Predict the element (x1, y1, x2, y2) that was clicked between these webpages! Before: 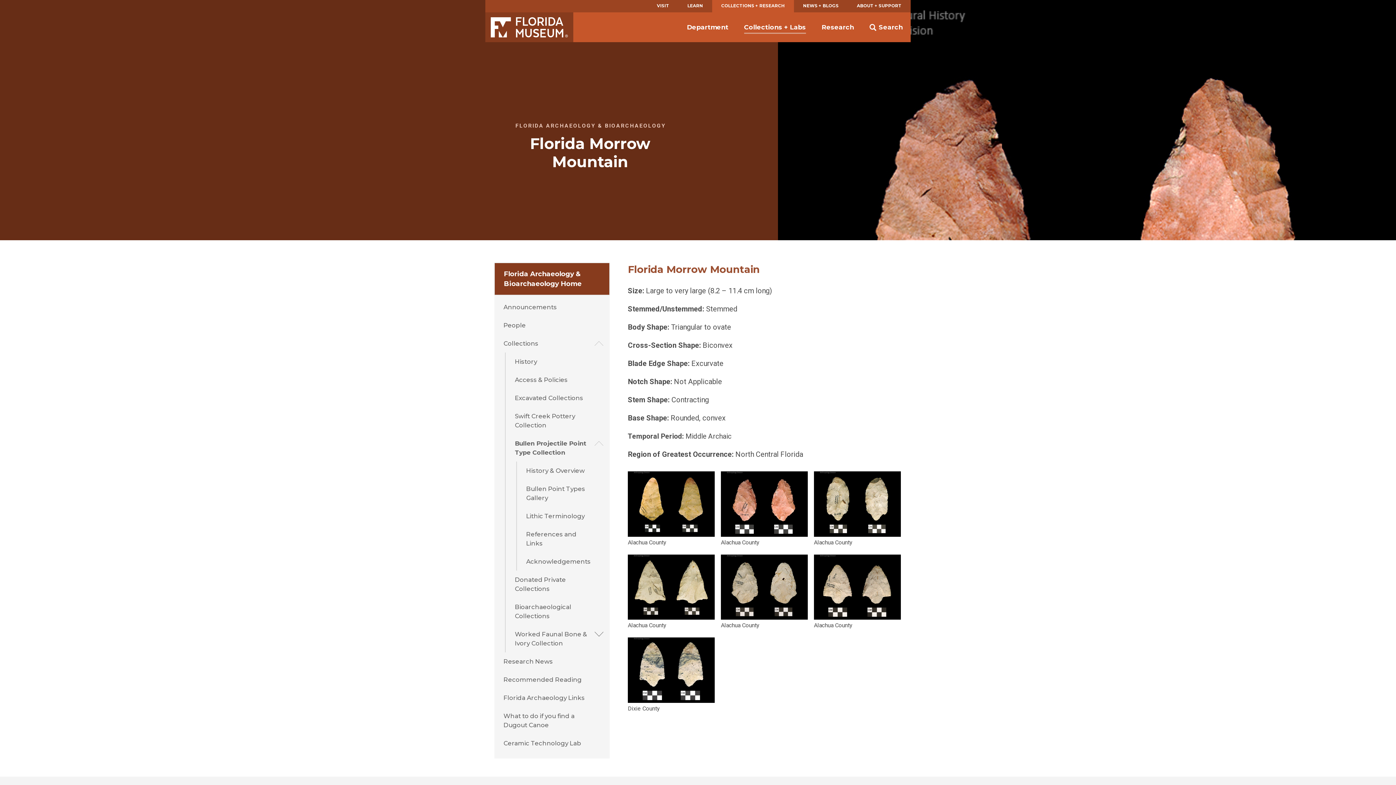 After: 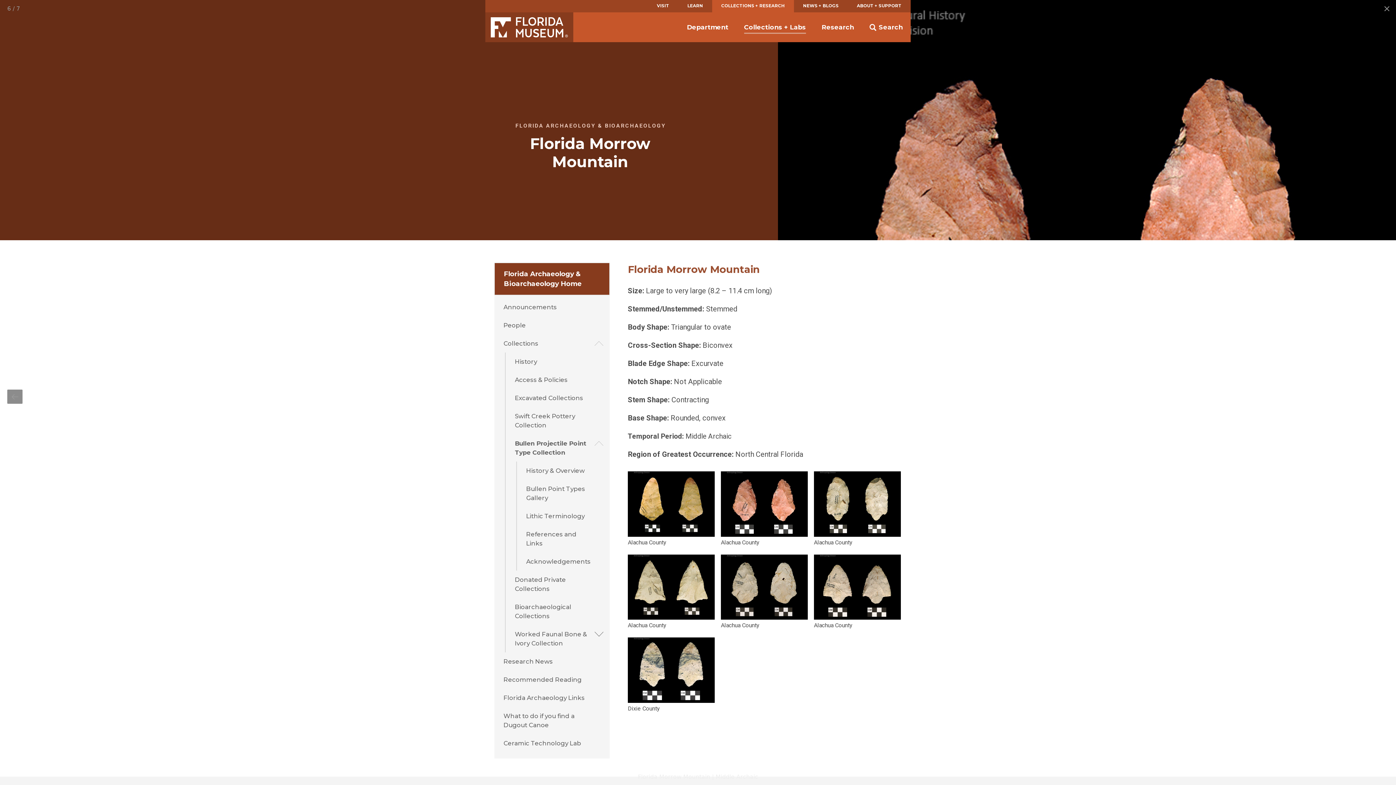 Action: bbox: (814, 555, 901, 565)